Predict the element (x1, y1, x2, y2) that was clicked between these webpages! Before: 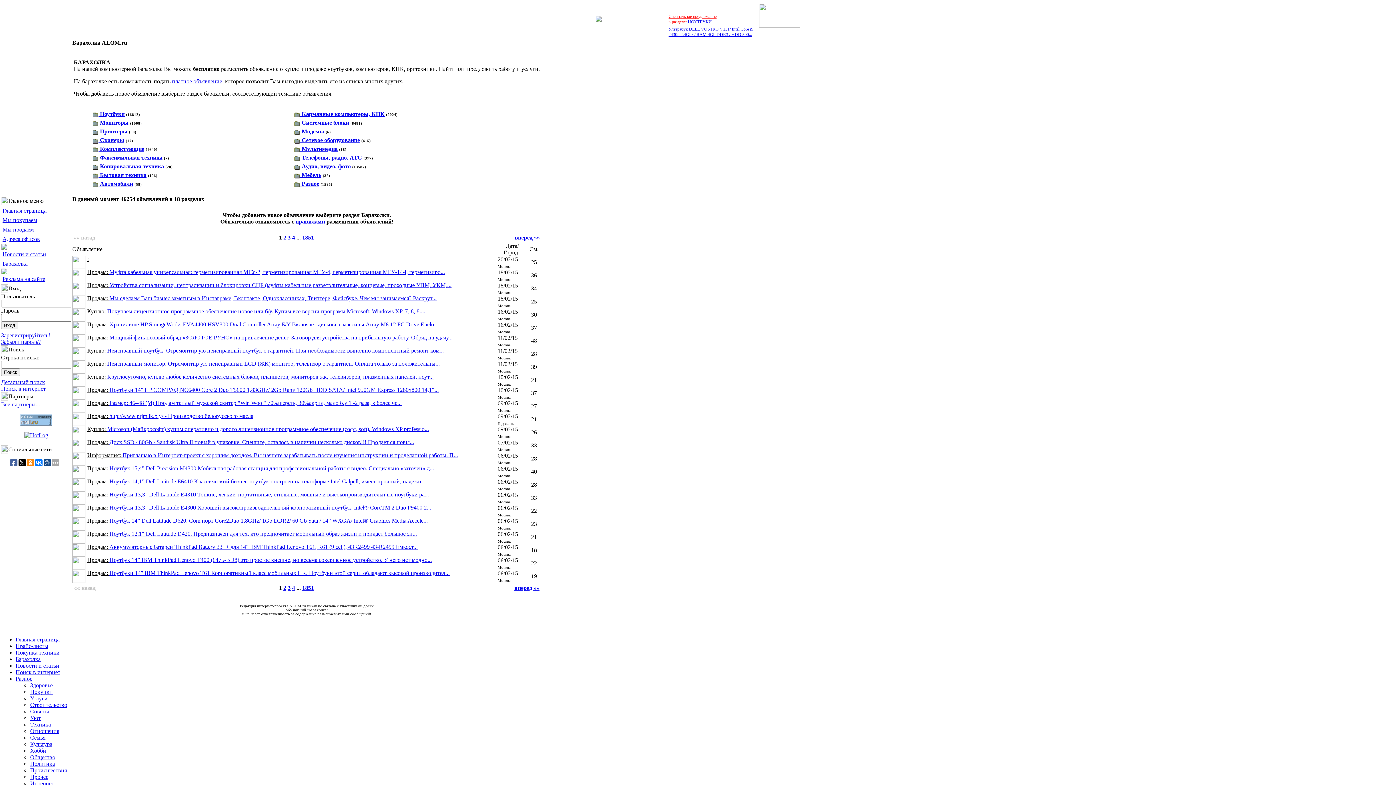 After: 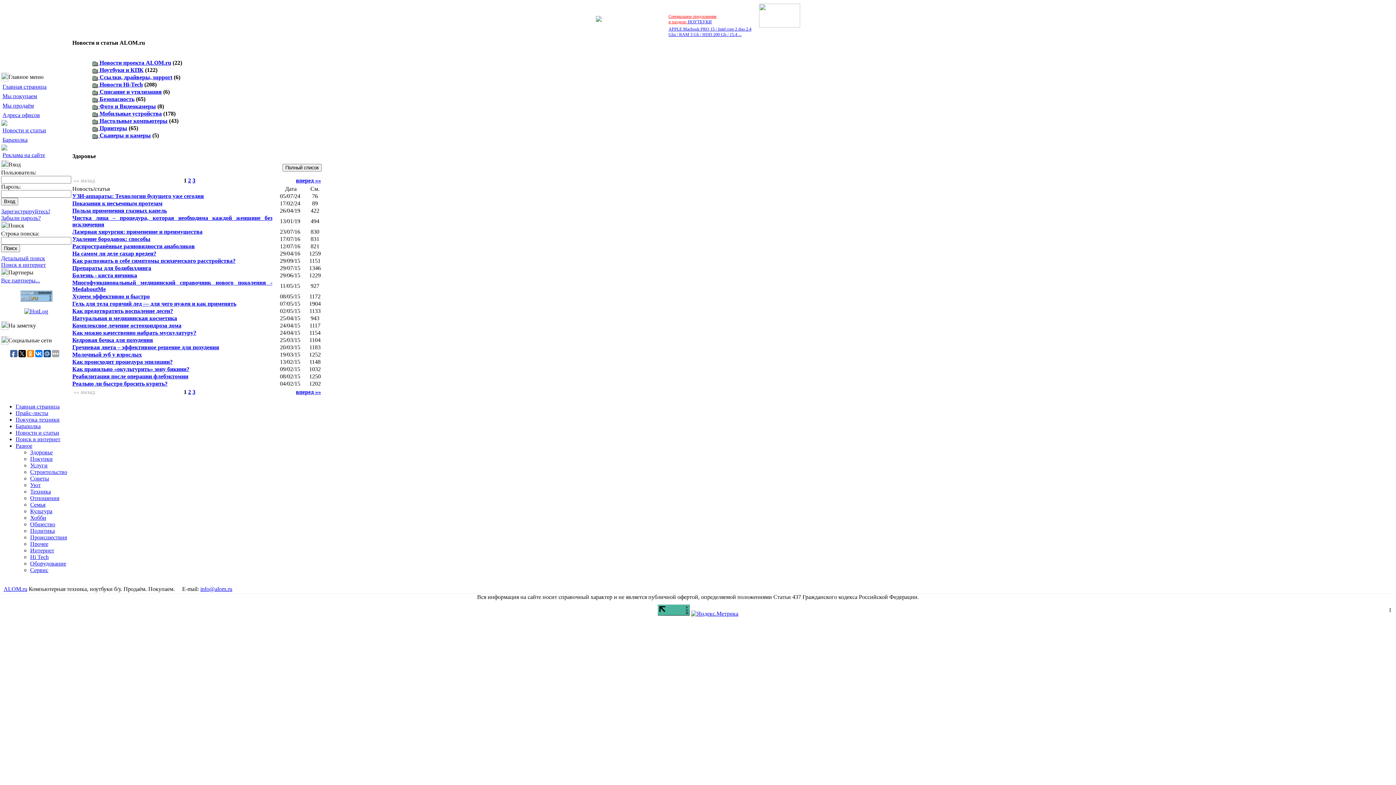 Action: bbox: (30, 682, 52, 688) label: Здоровье